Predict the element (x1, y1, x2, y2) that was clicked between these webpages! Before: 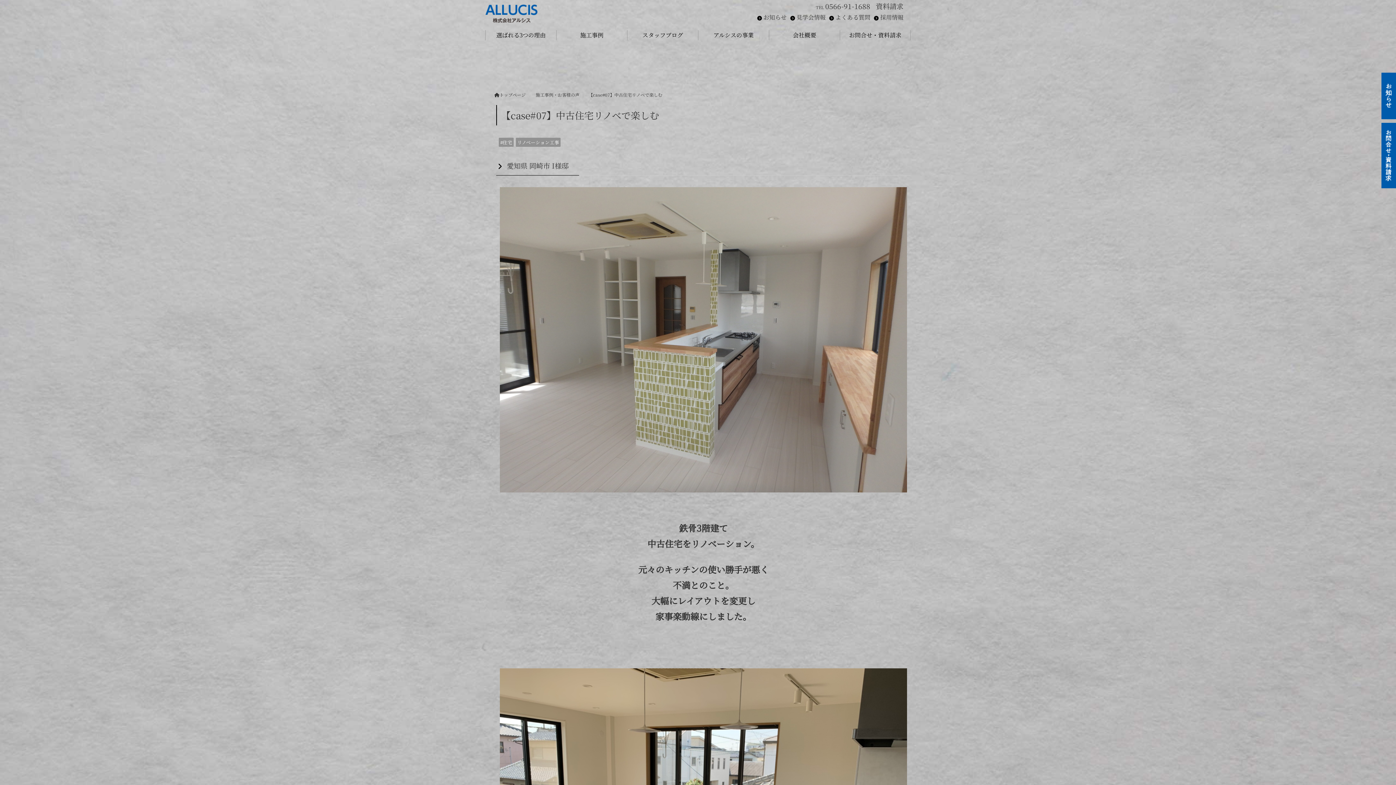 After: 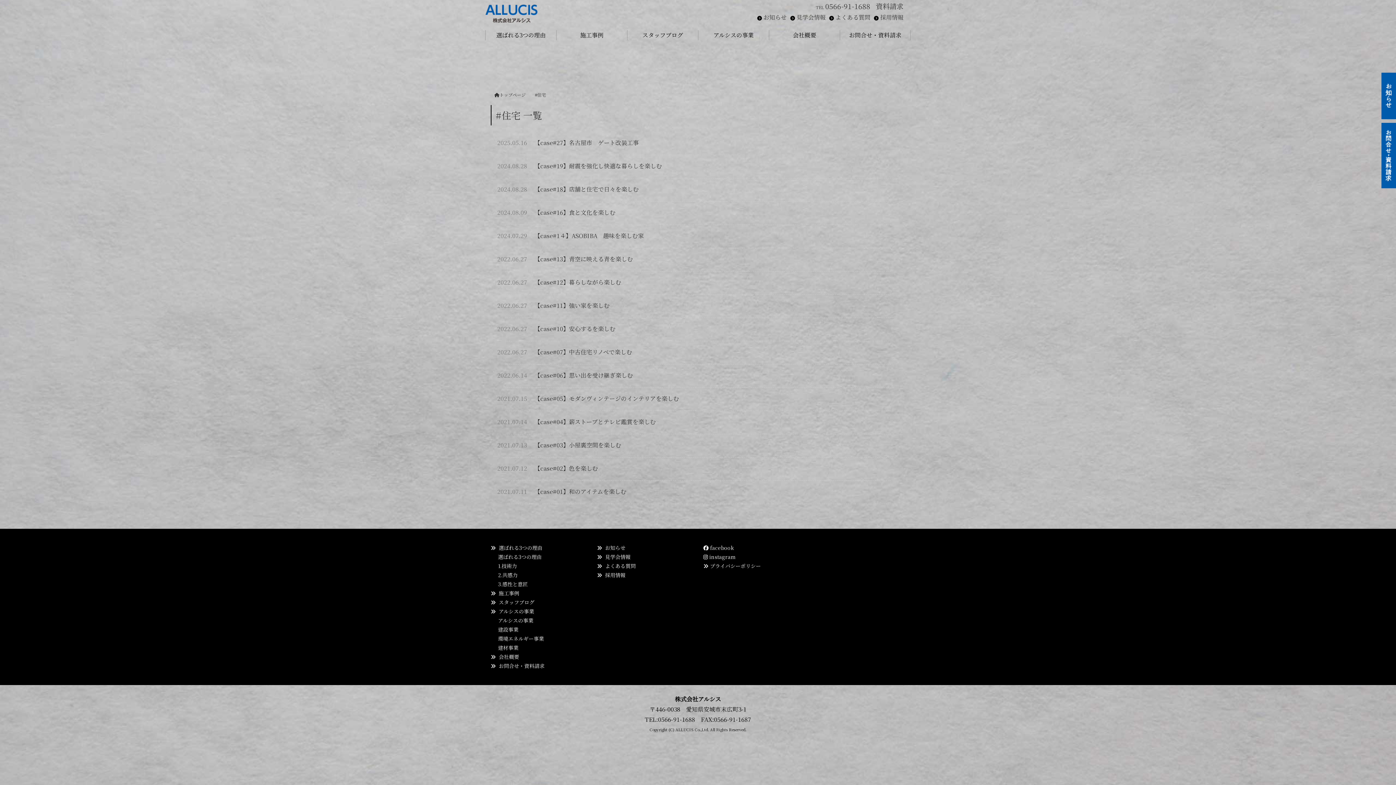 Action: label: #住宅  bbox: (498, 137, 515, 146)